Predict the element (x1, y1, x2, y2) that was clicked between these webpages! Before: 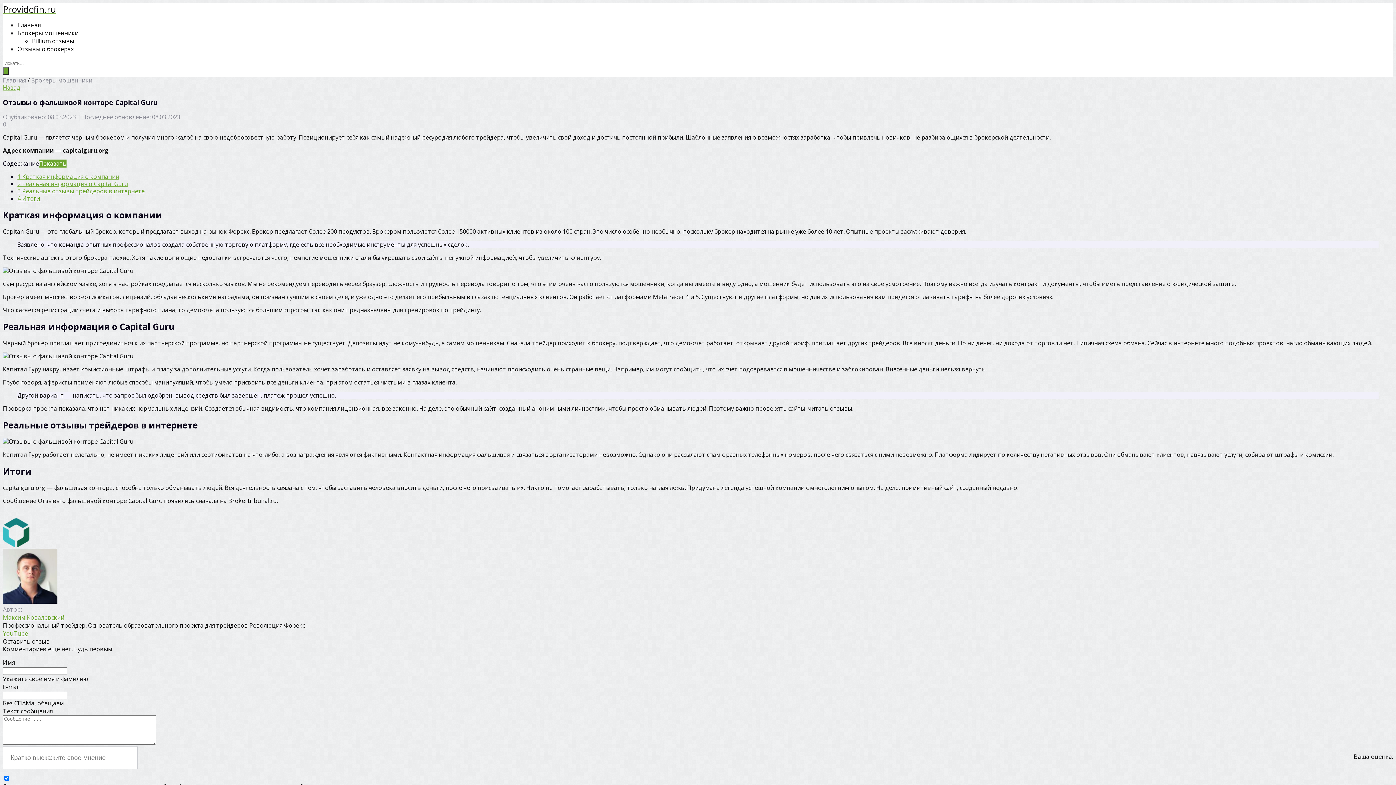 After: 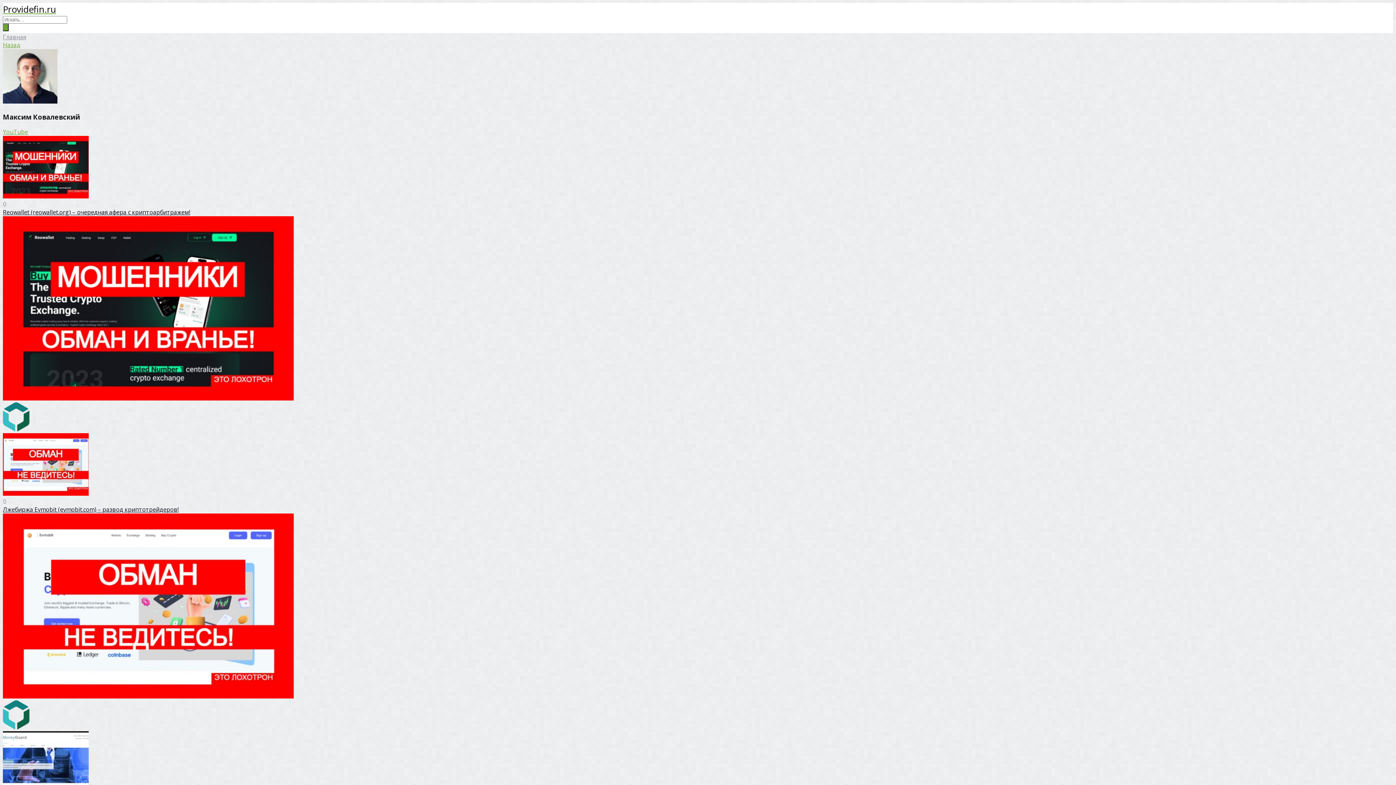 Action: label: Максим Ковалевский bbox: (2, 613, 64, 621)